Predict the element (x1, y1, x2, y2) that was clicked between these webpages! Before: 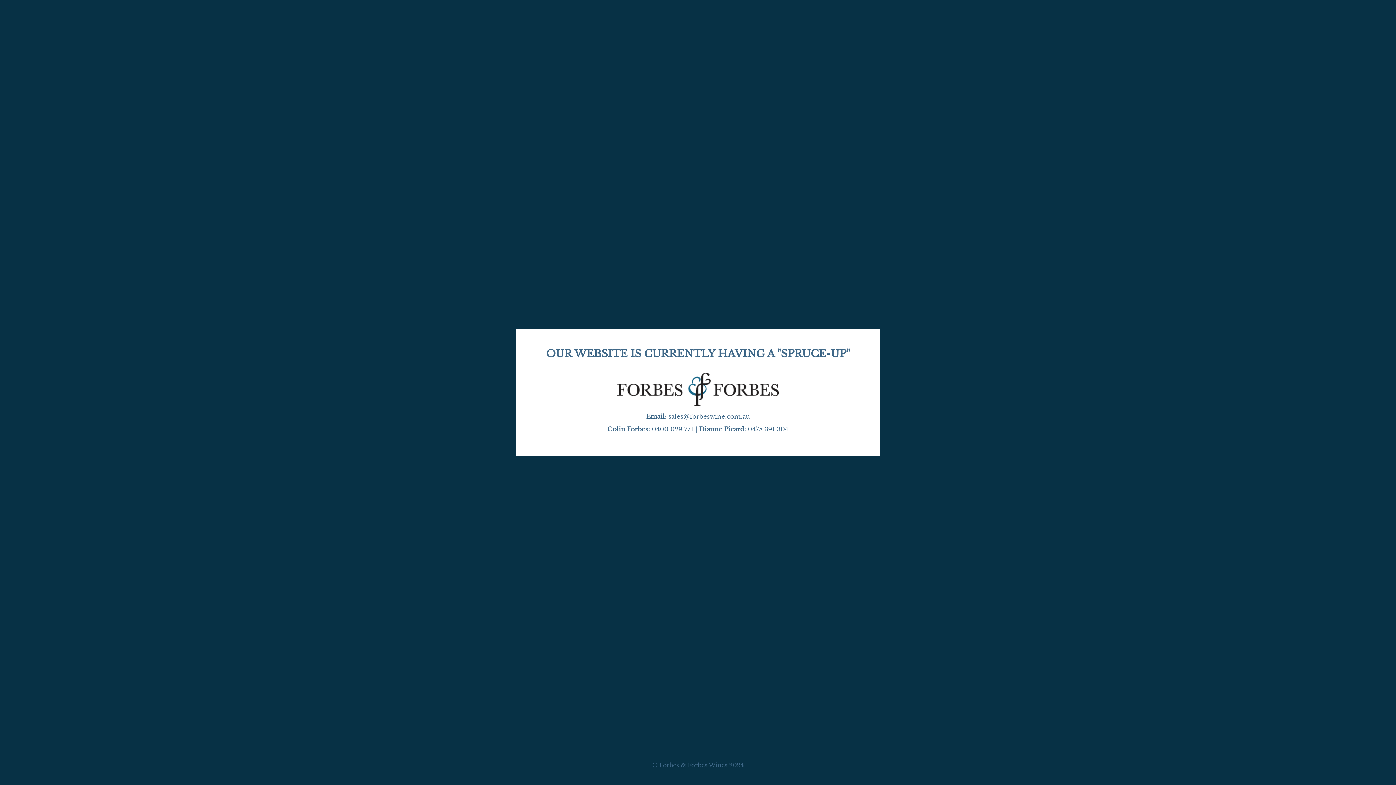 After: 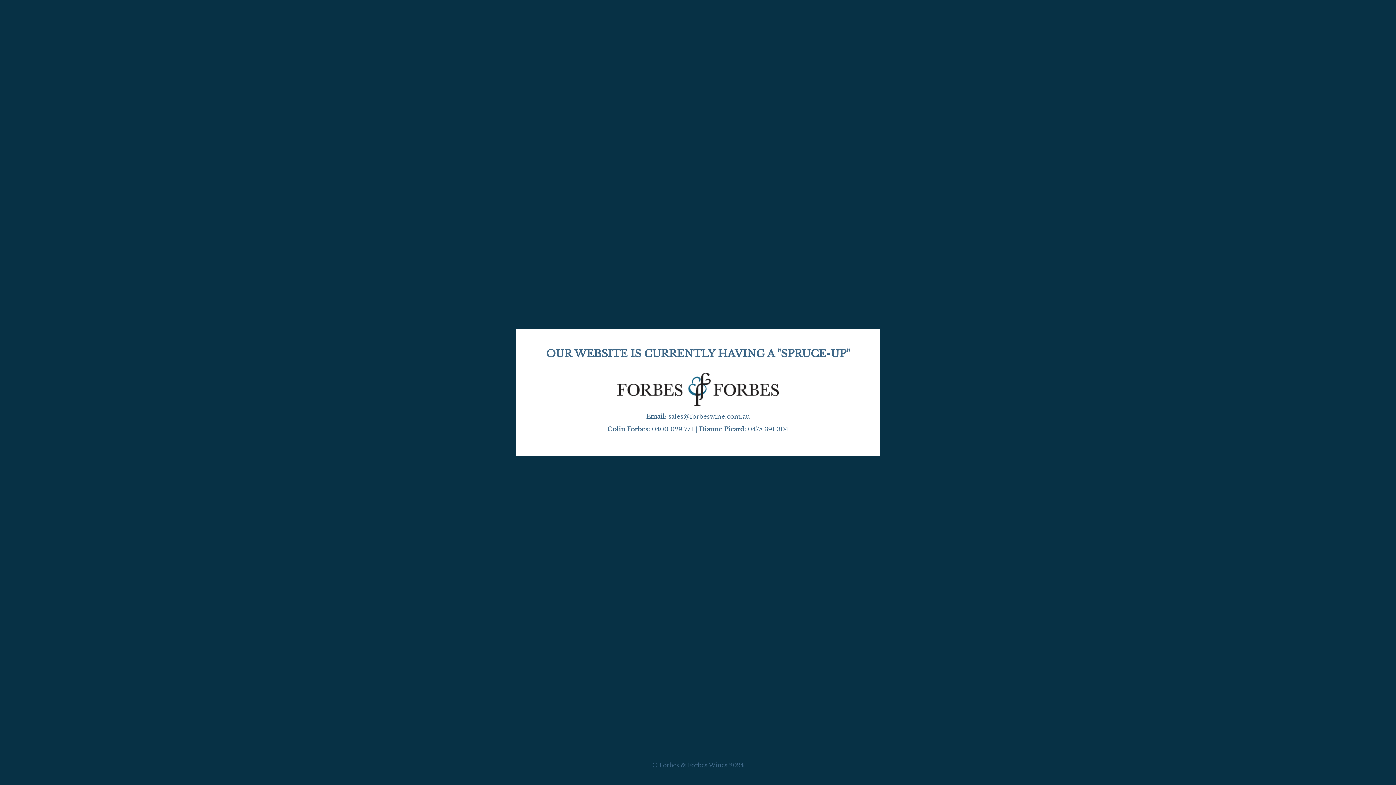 Action: label: 0400 029 771 bbox: (652, 425, 693, 433)